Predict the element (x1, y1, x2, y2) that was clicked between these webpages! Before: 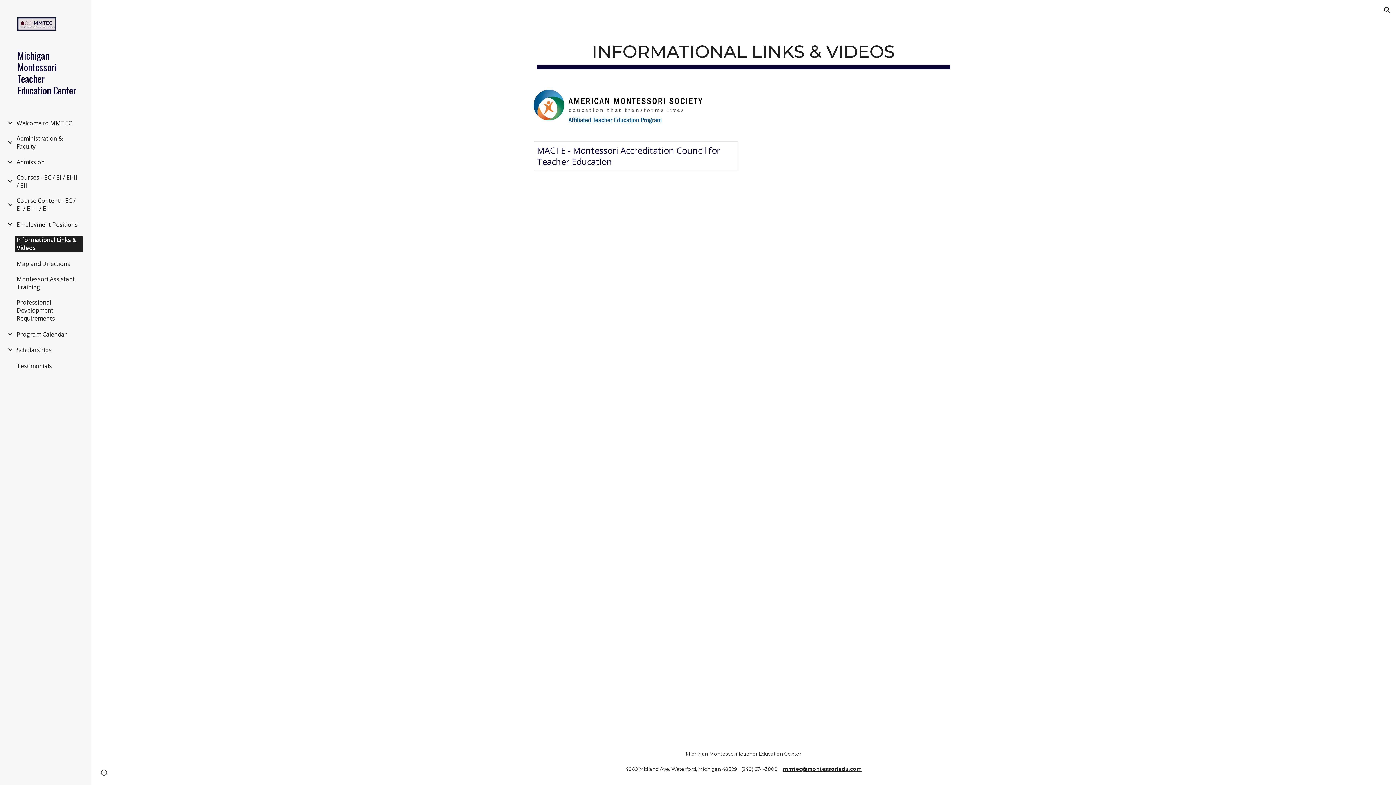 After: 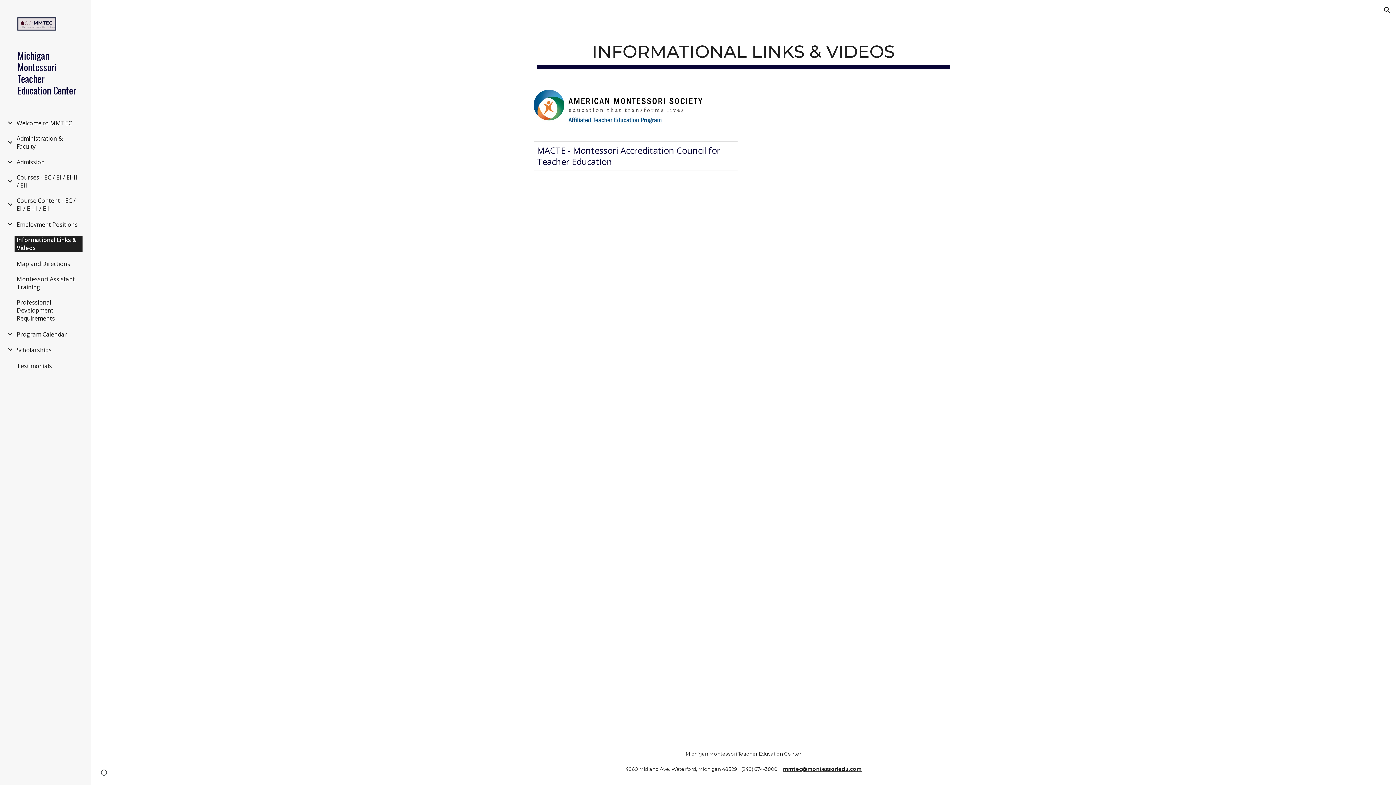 Action: label: Informational Links & Videos bbox: (14, 236, 82, 252)